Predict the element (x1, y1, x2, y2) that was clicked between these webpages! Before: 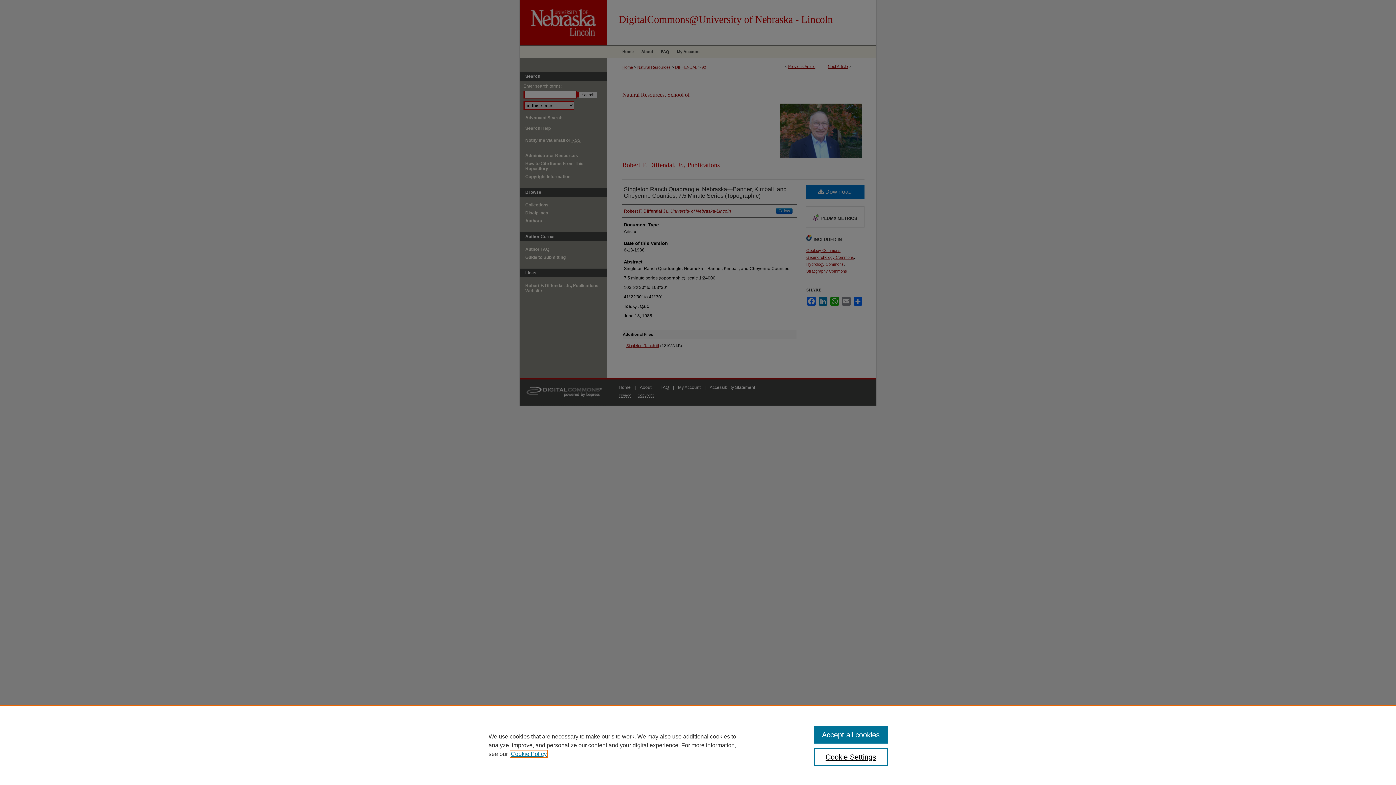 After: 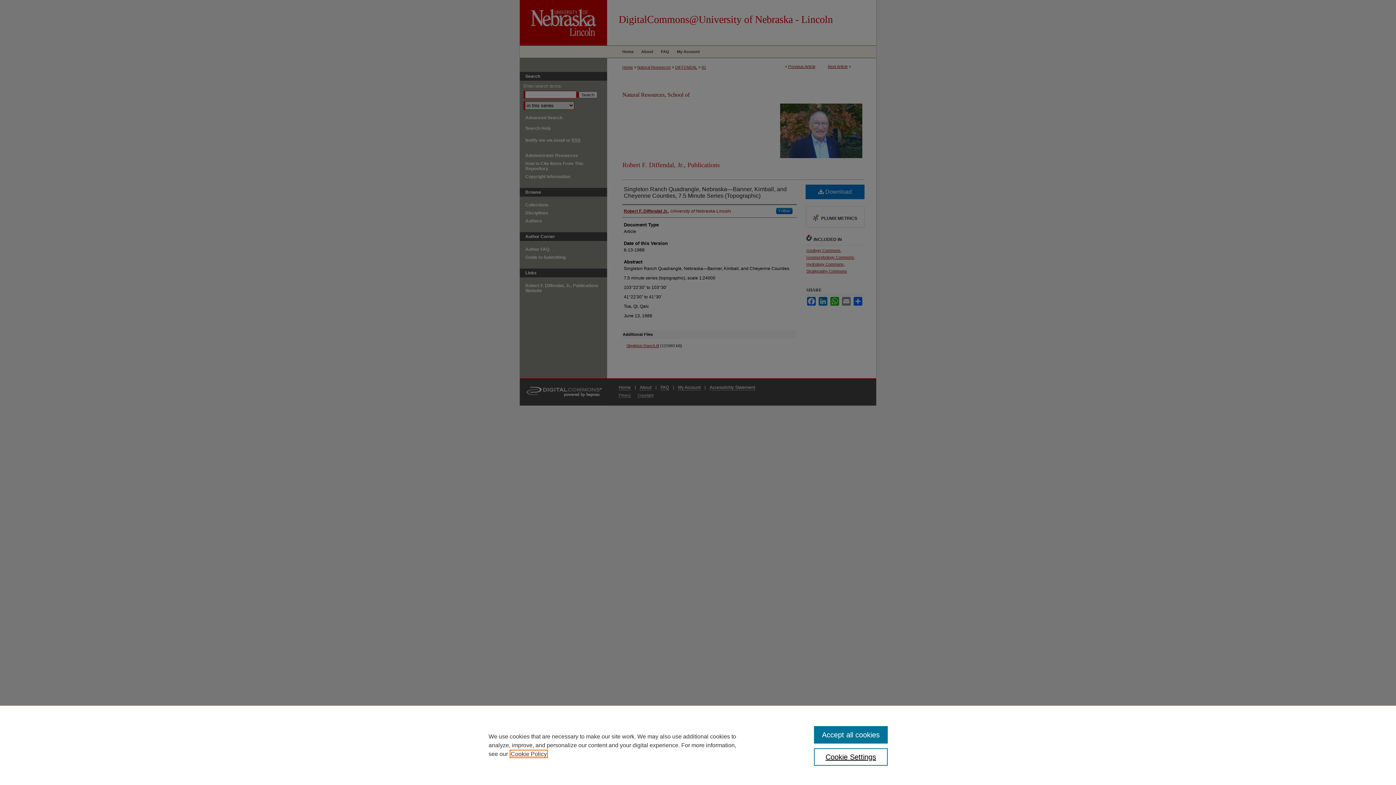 Action: bbox: (510, 751, 546, 757) label: , opens in a new tab